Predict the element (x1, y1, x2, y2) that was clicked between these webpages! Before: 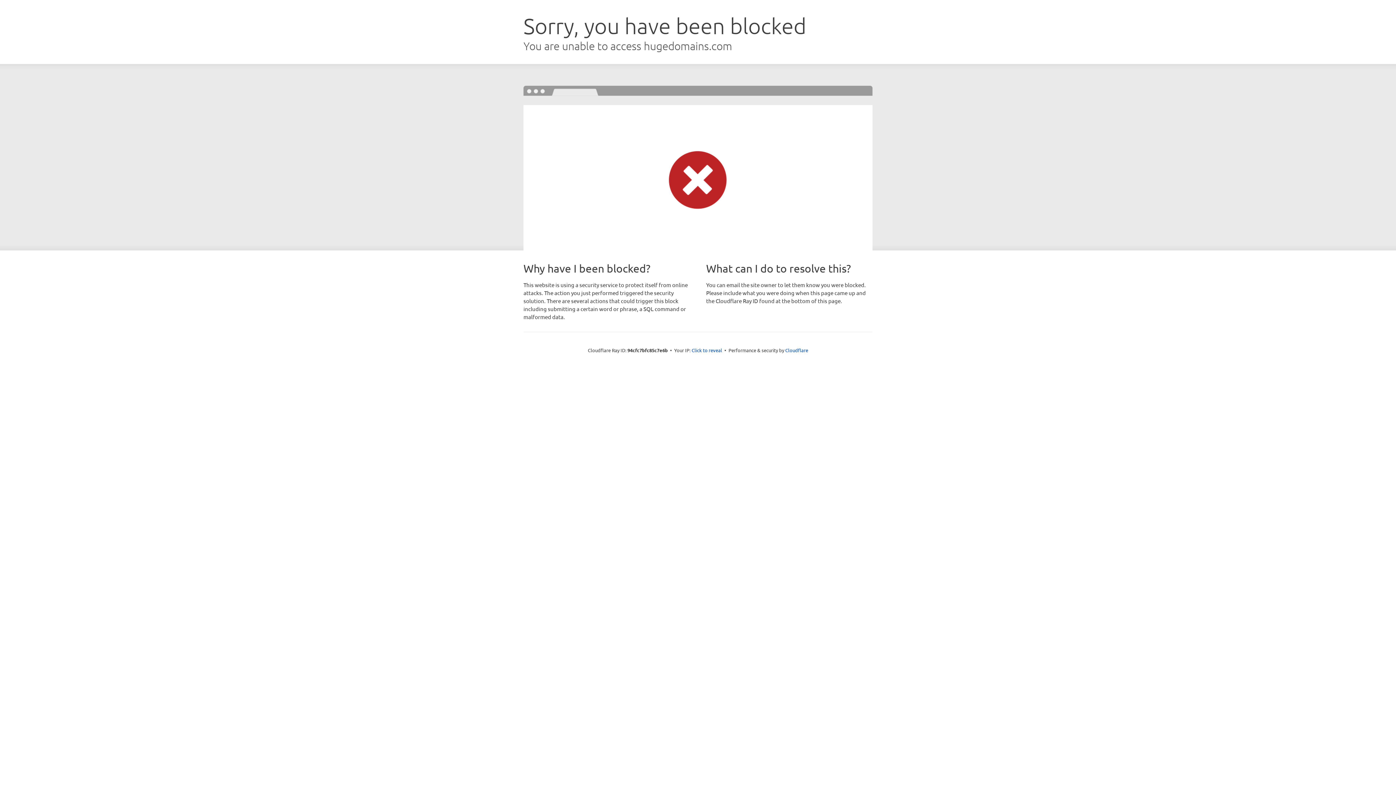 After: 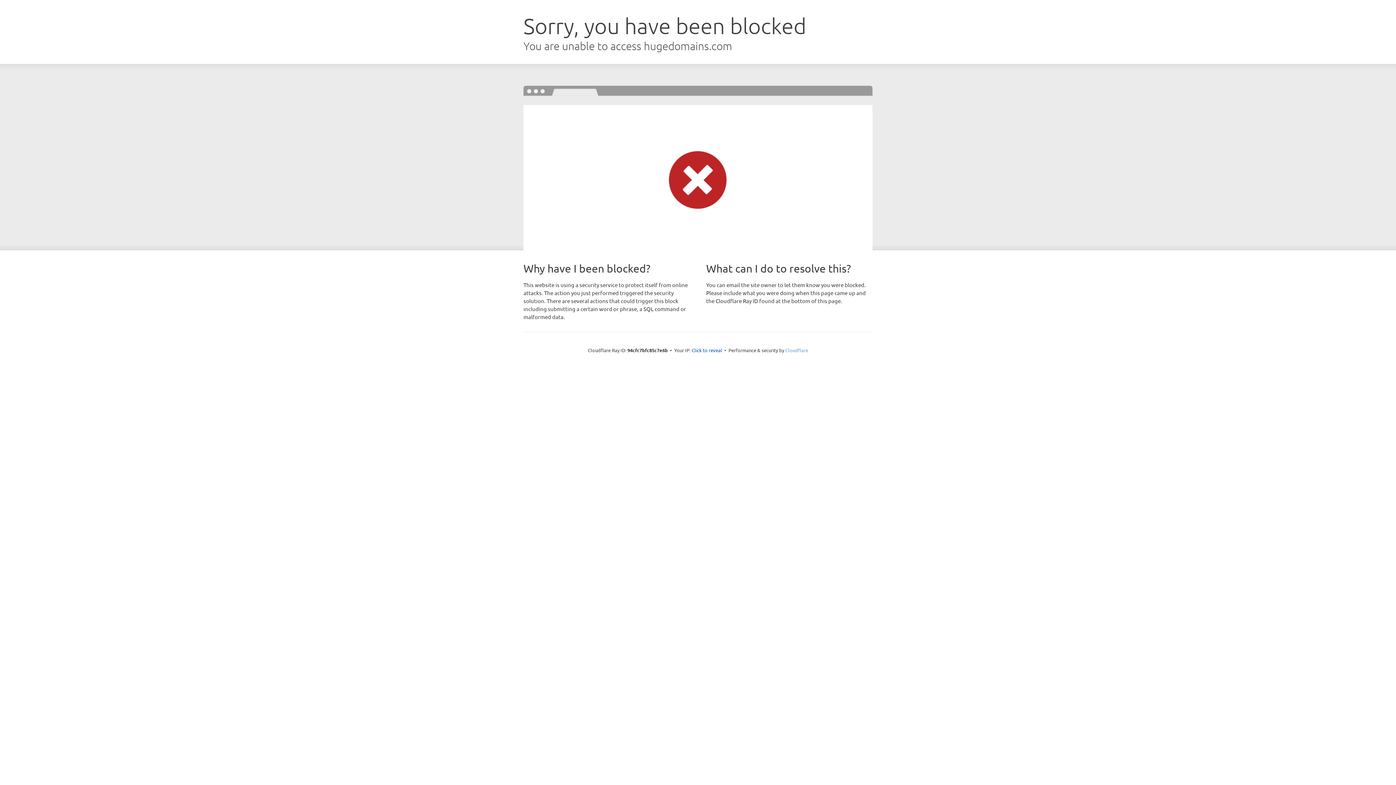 Action: label: Cloudflare bbox: (785, 347, 808, 353)